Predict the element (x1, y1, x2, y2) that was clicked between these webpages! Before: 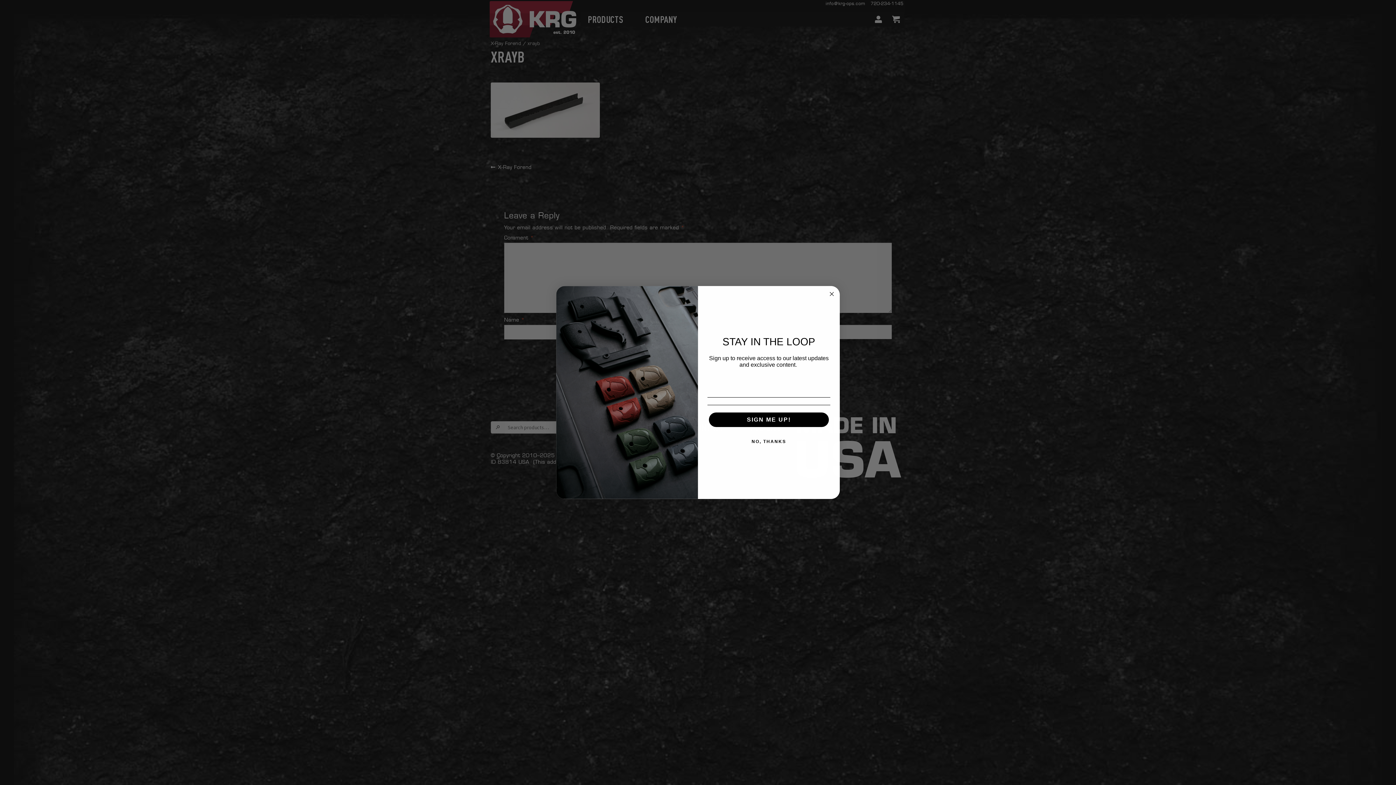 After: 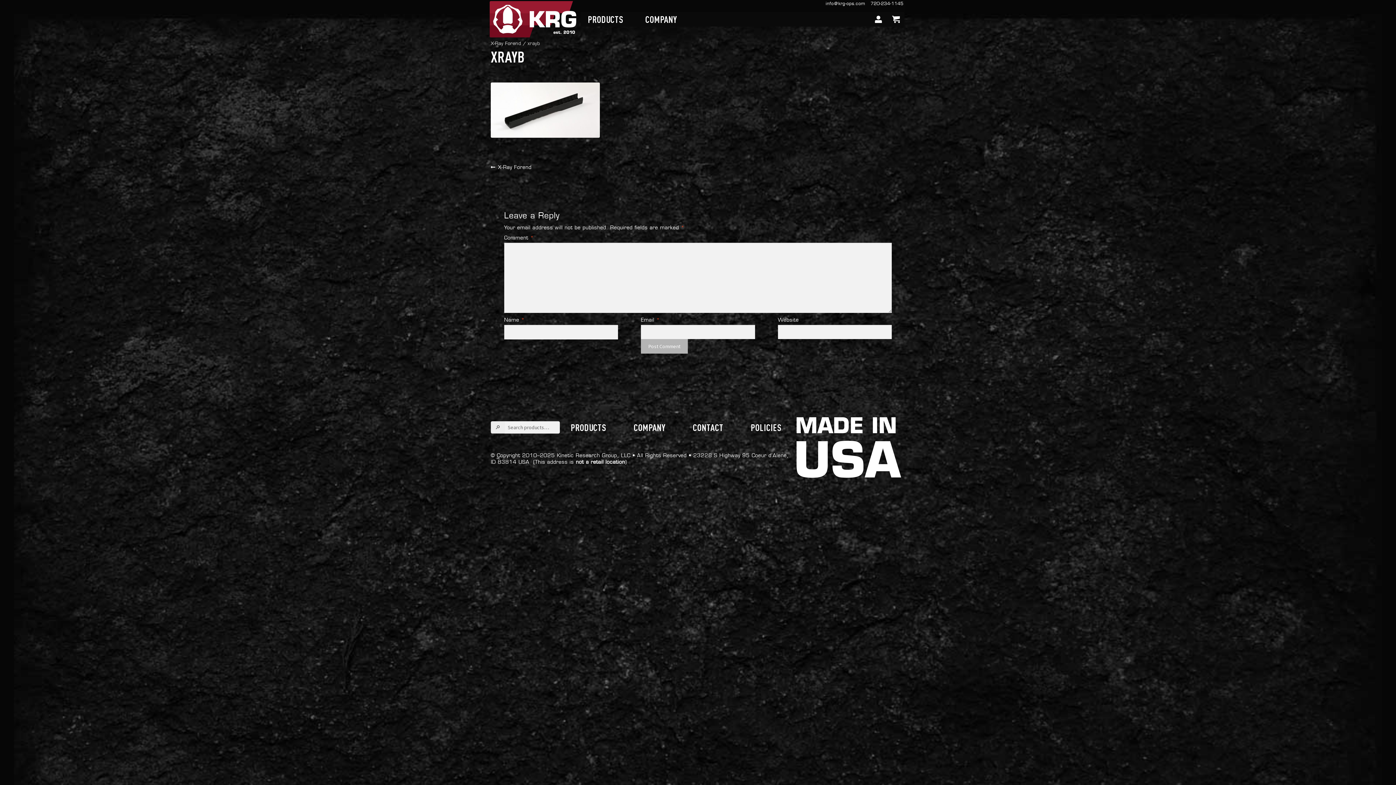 Action: label: Close dialog bbox: (827, 289, 836, 298)